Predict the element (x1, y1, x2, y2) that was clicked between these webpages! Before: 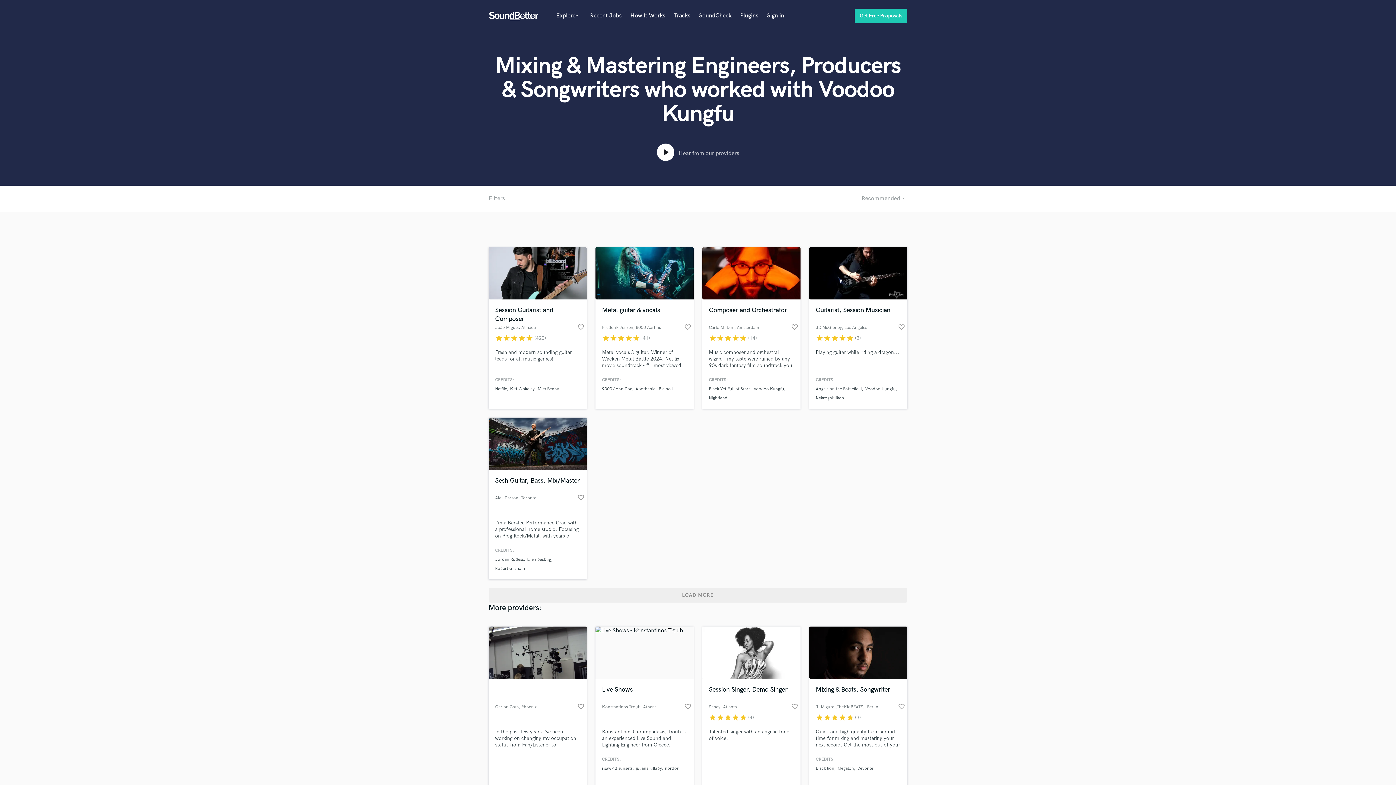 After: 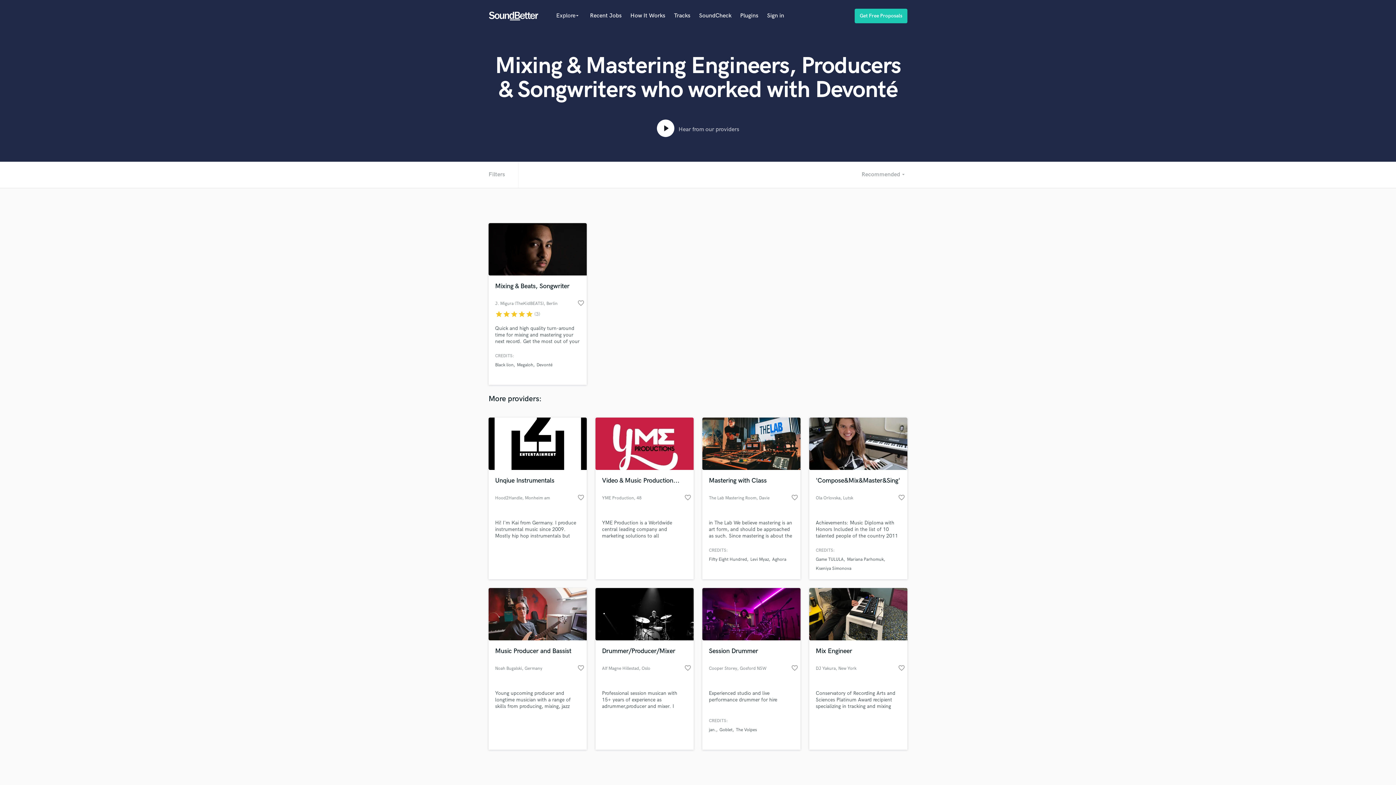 Action: bbox: (857, 766, 873, 771) label: Devonté